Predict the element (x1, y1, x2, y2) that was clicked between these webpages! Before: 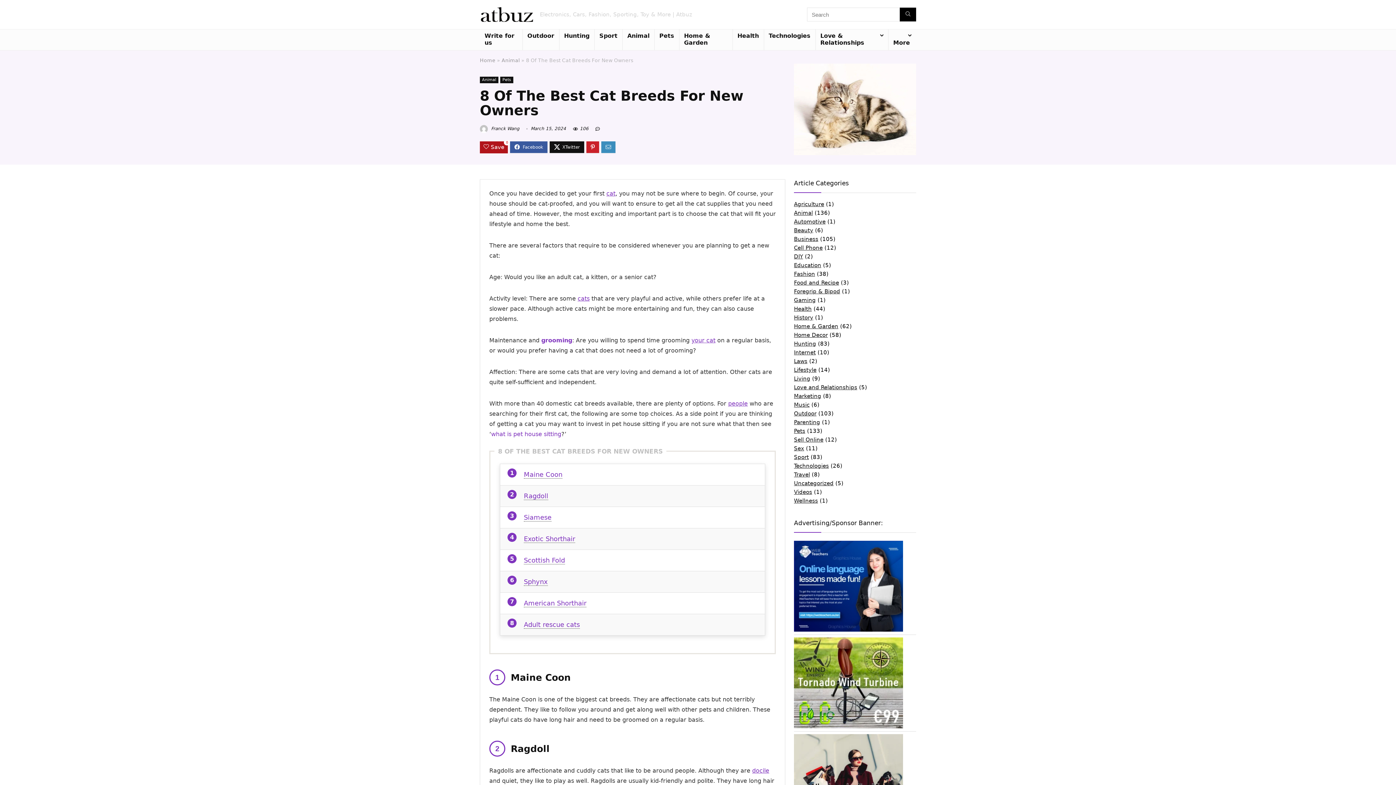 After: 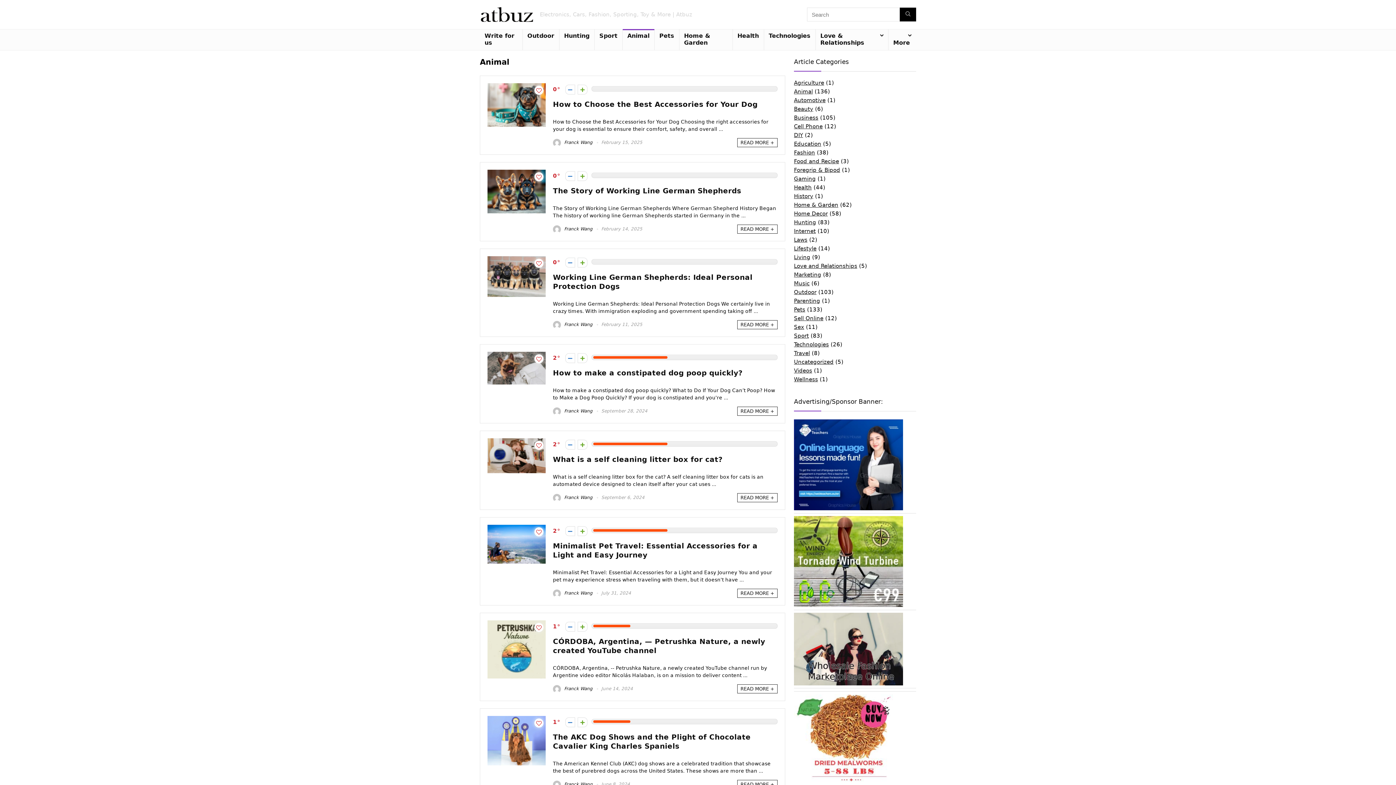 Action: bbox: (622, 29, 654, 43) label: Animal